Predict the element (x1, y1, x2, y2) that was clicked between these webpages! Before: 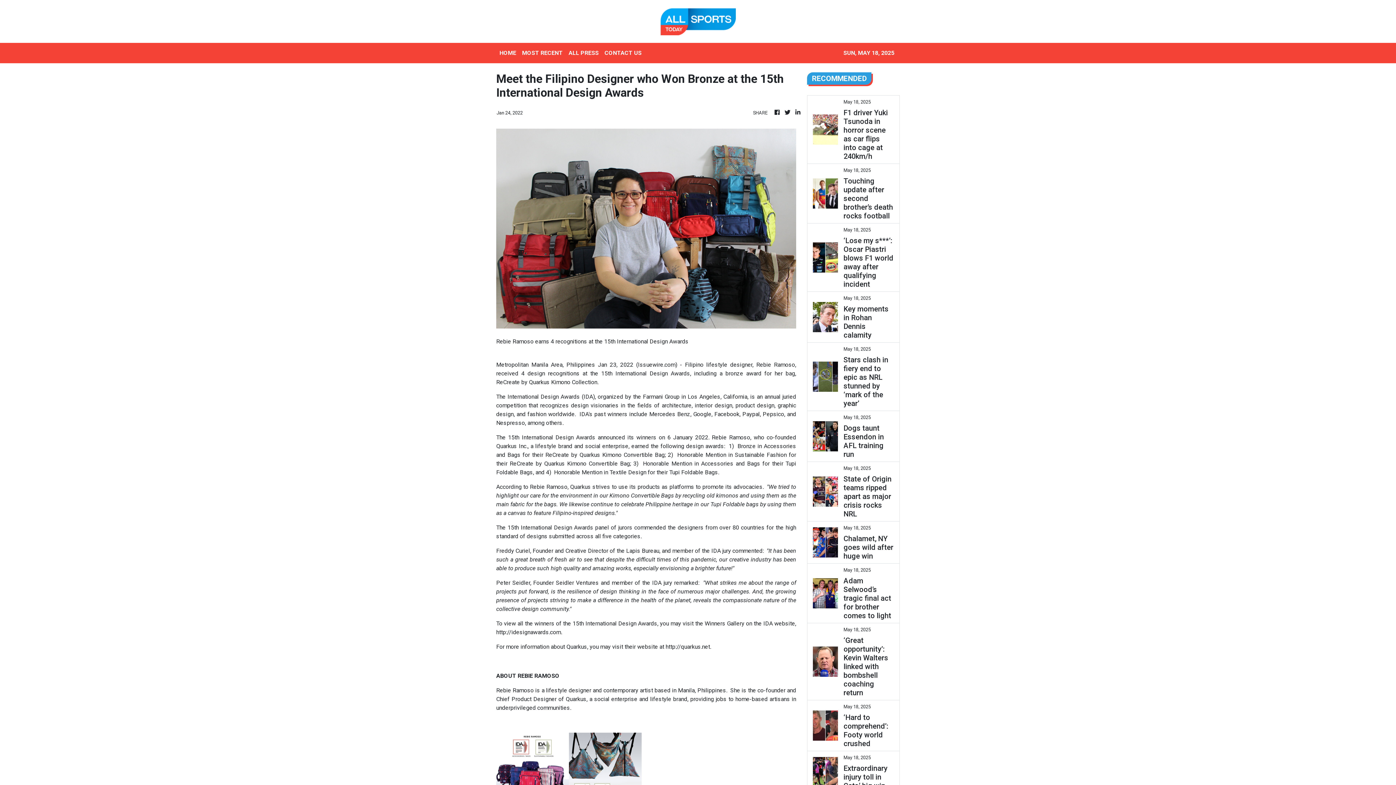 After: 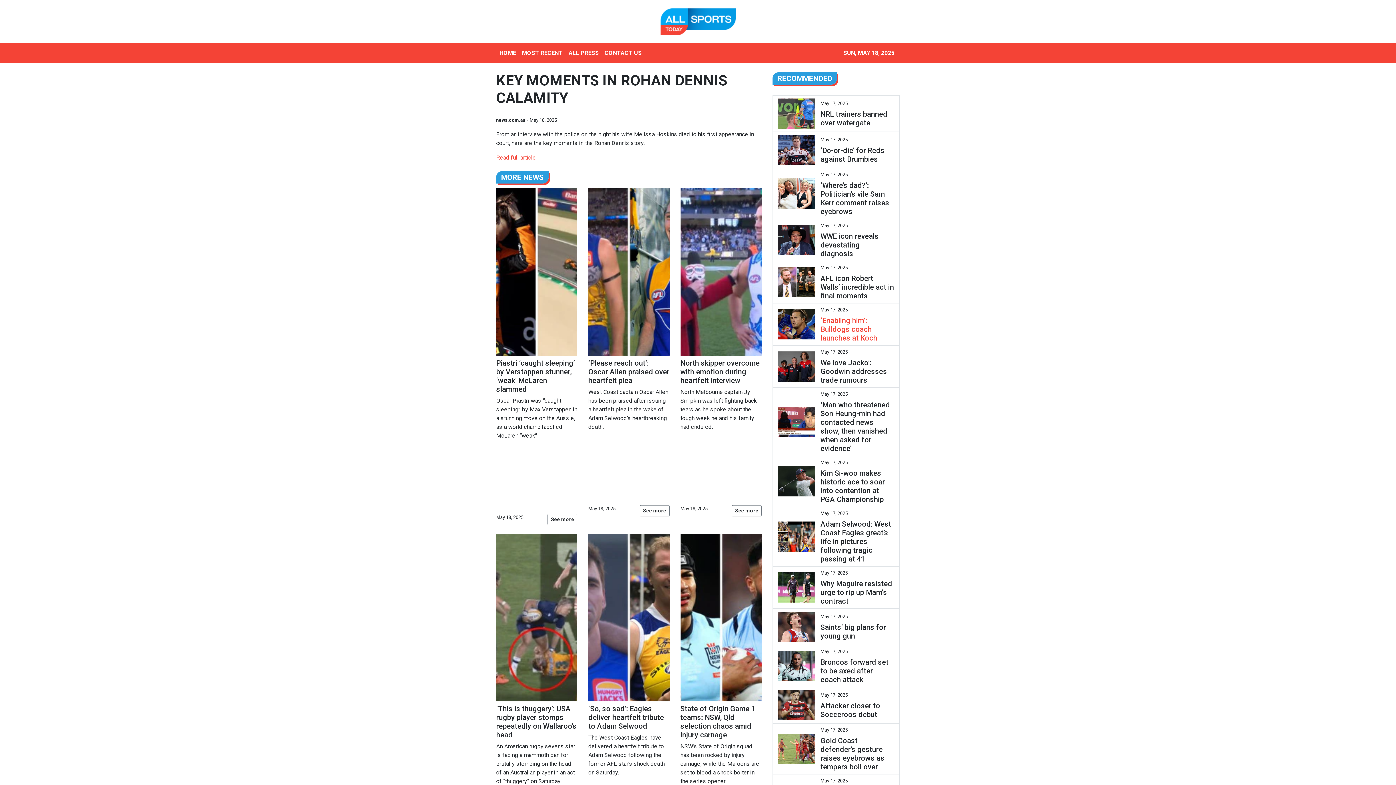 Action: bbox: (843, 304, 894, 339) label: Key moments in Rohan Dennis calamity